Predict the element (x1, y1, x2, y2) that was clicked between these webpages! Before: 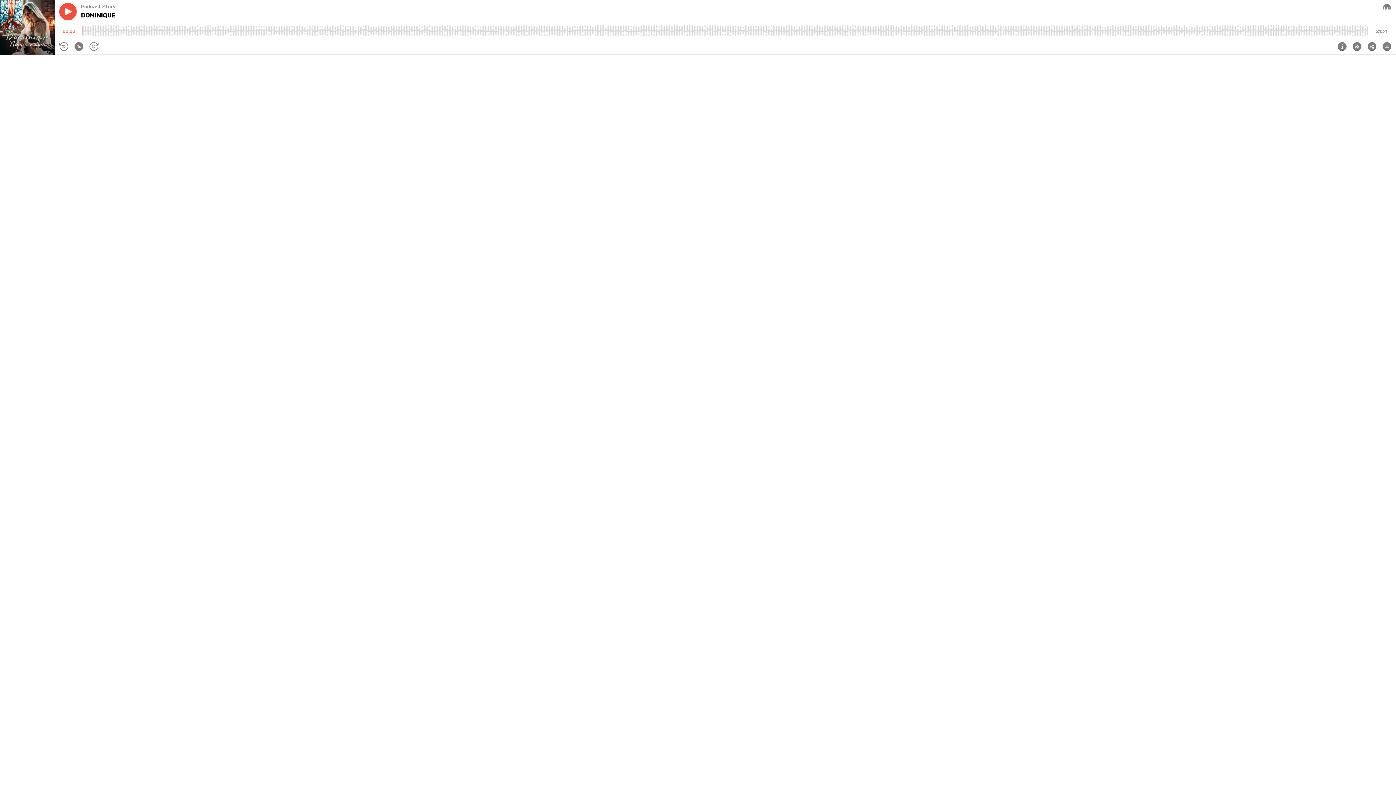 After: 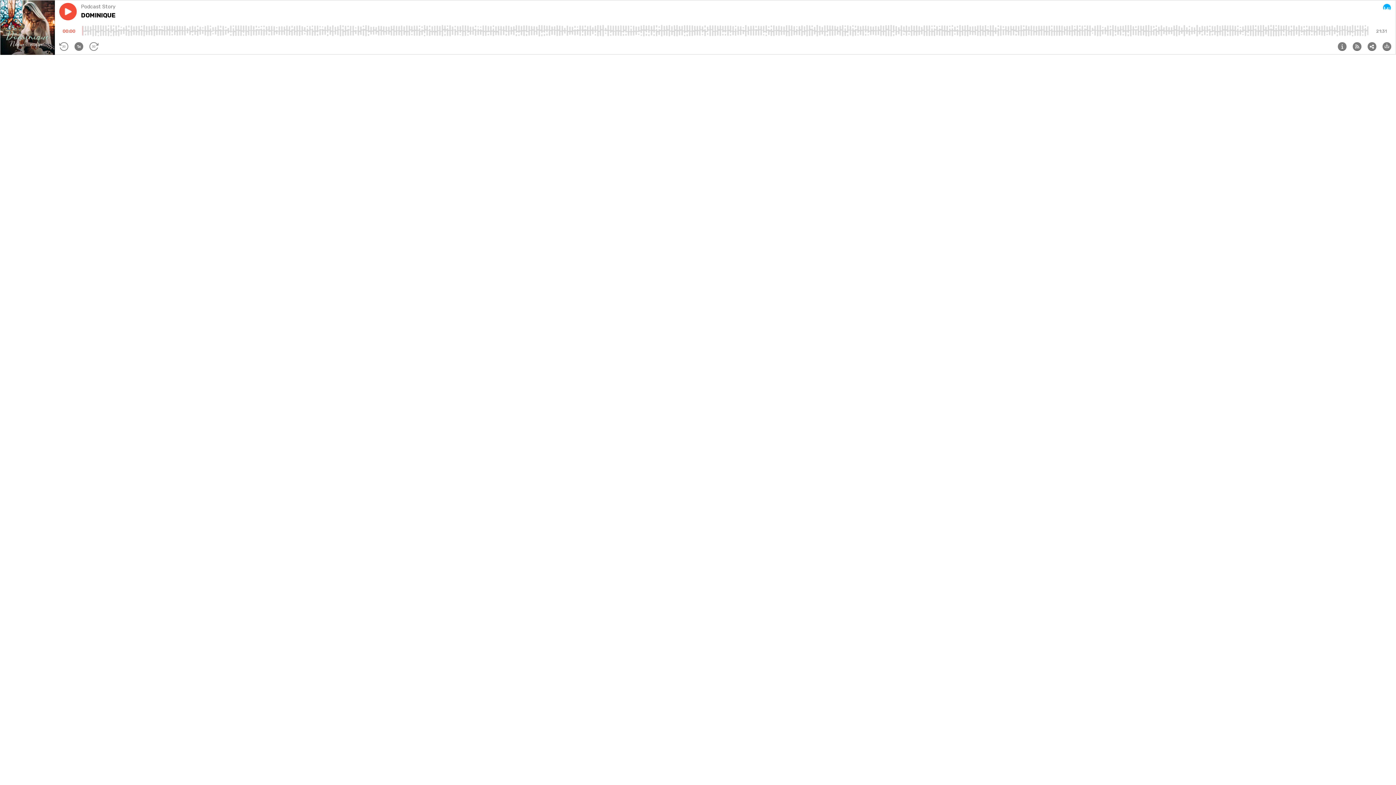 Action: label: Audiomeans bbox: (1382, 2, 1391, 11)